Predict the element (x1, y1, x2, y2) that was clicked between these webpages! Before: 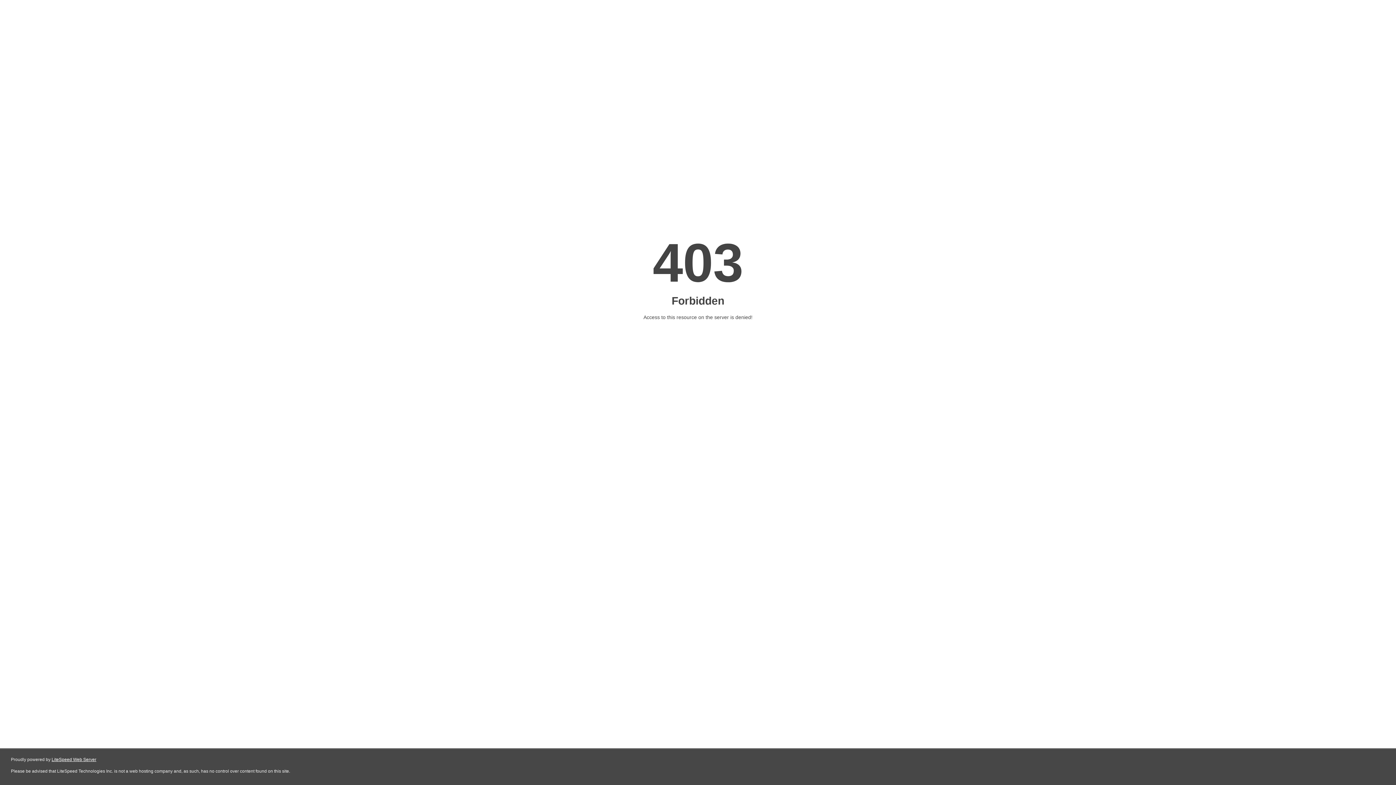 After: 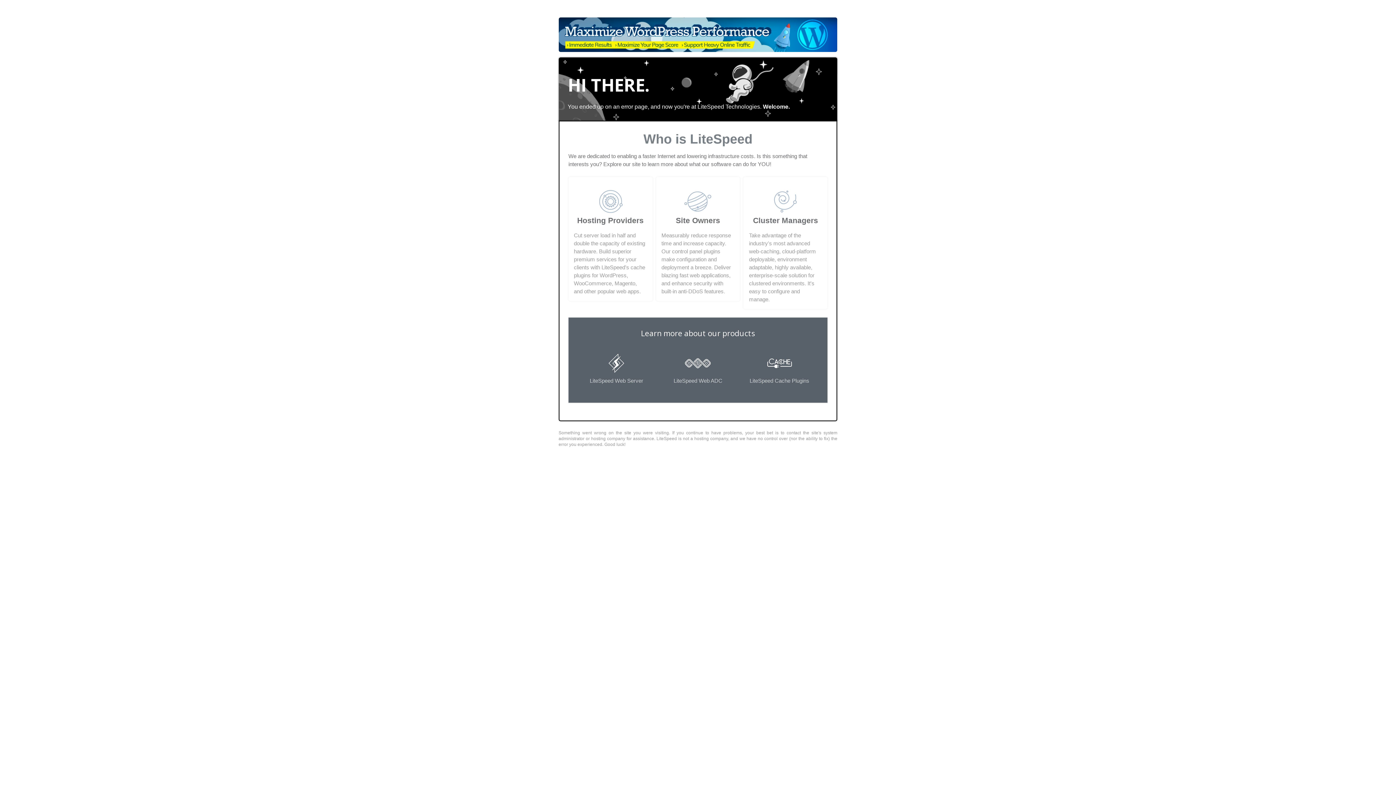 Action: bbox: (51, 757, 96, 762) label: LiteSpeed Web Server